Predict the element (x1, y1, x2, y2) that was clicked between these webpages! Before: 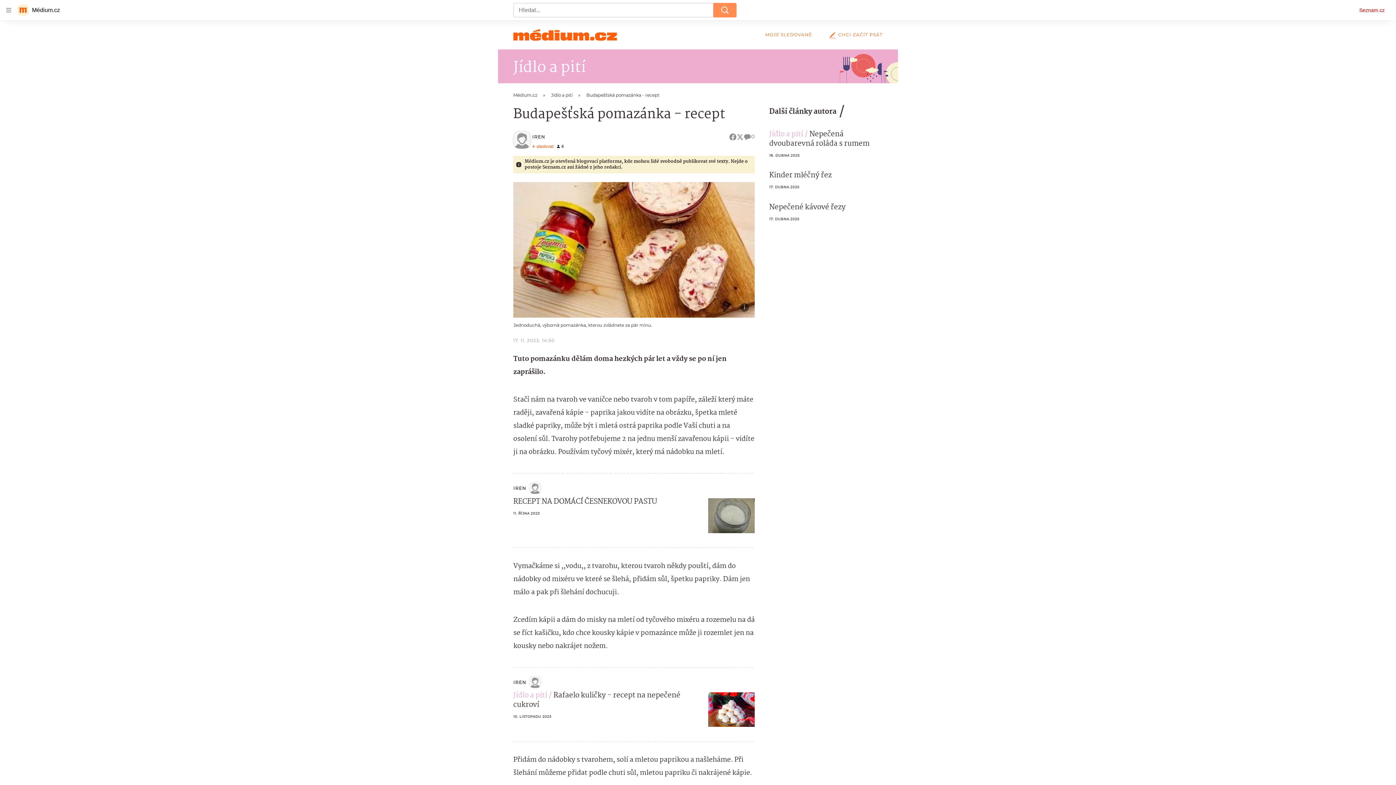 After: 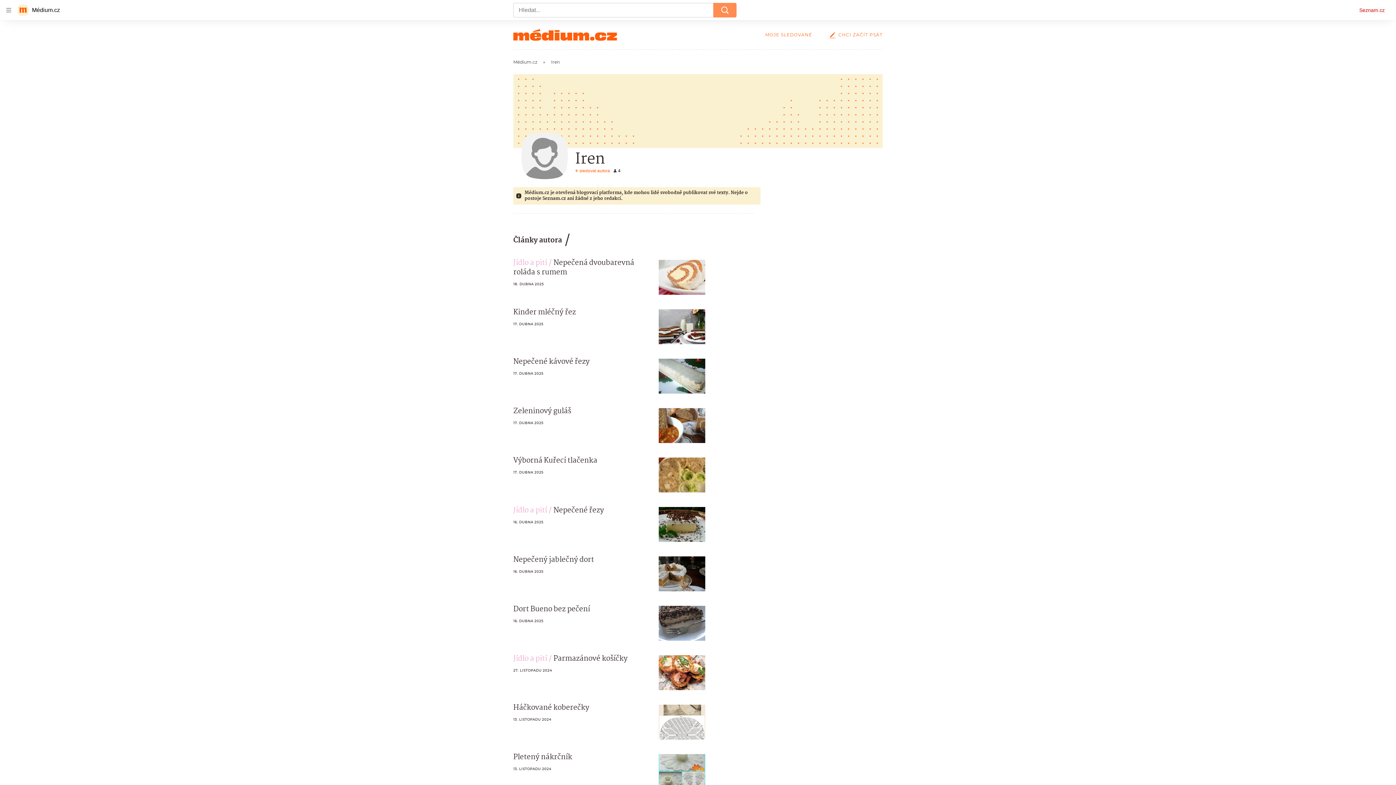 Action: bbox: (529, 489, 536, 496)